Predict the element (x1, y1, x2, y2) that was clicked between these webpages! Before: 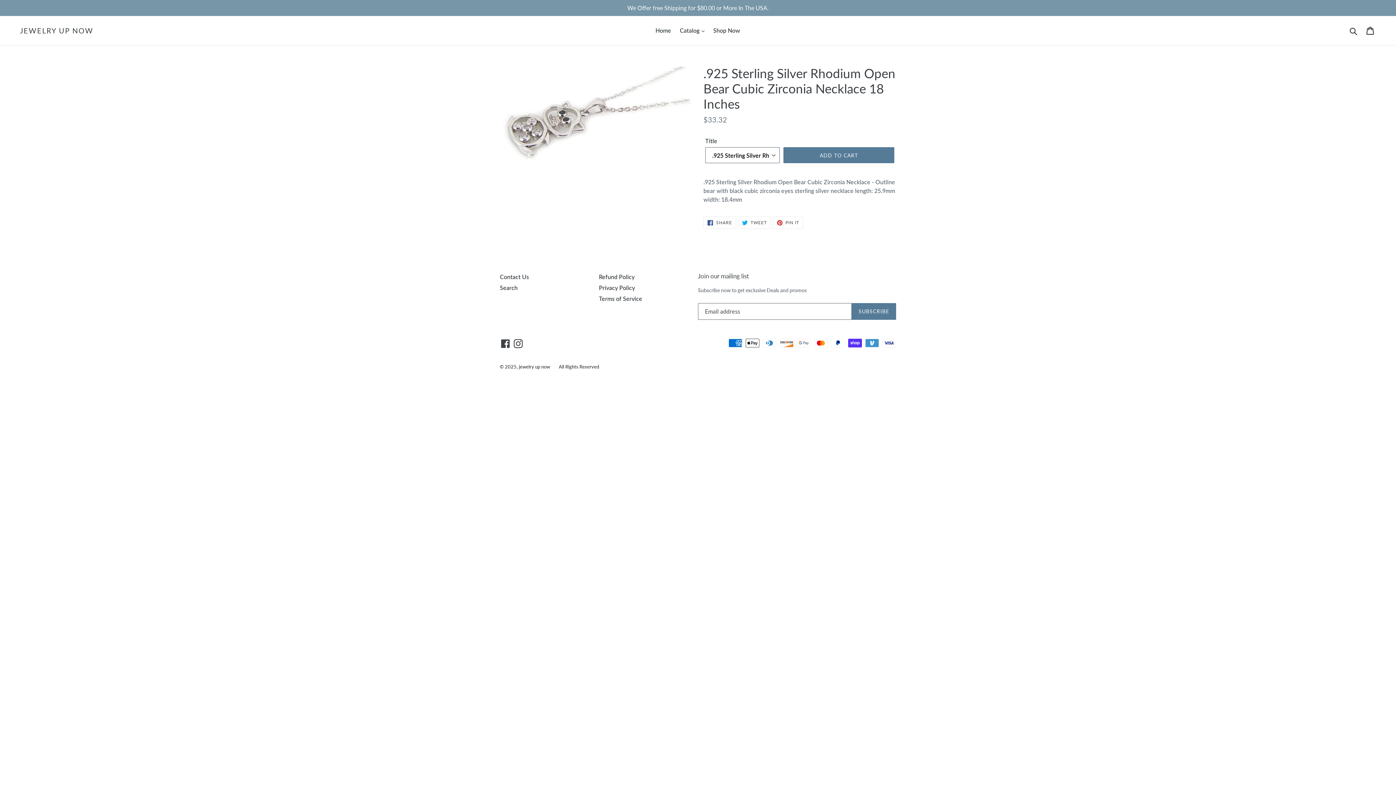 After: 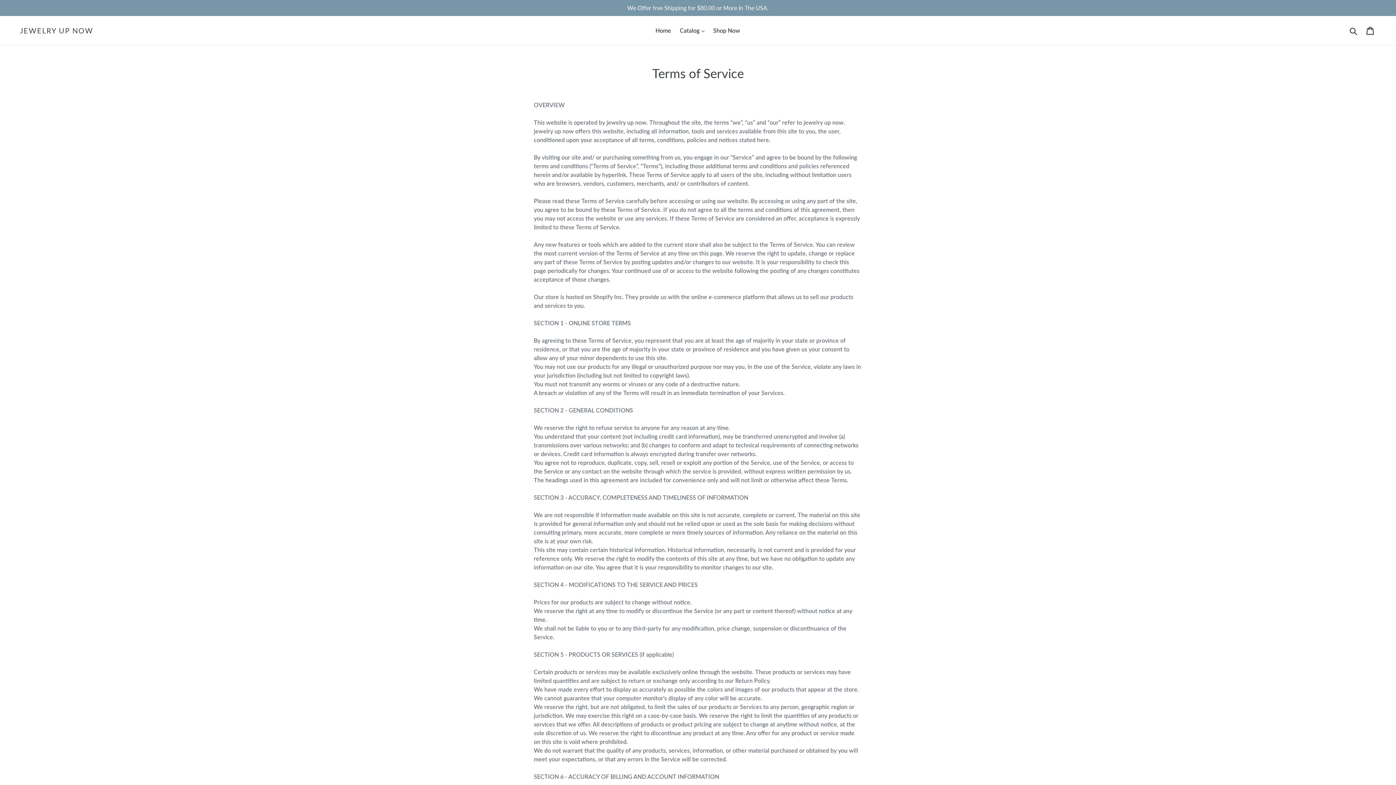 Action: bbox: (599, 295, 642, 302) label: Terms of Service